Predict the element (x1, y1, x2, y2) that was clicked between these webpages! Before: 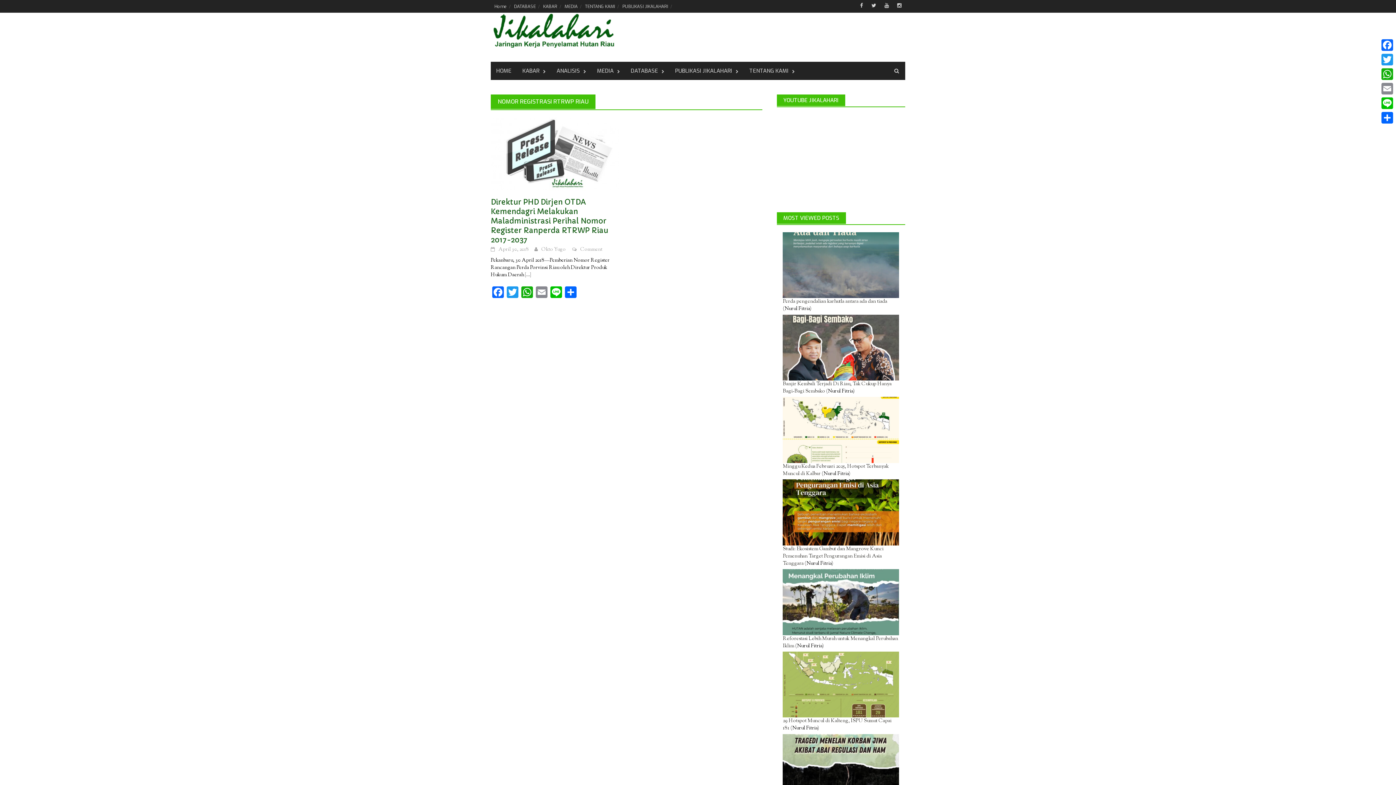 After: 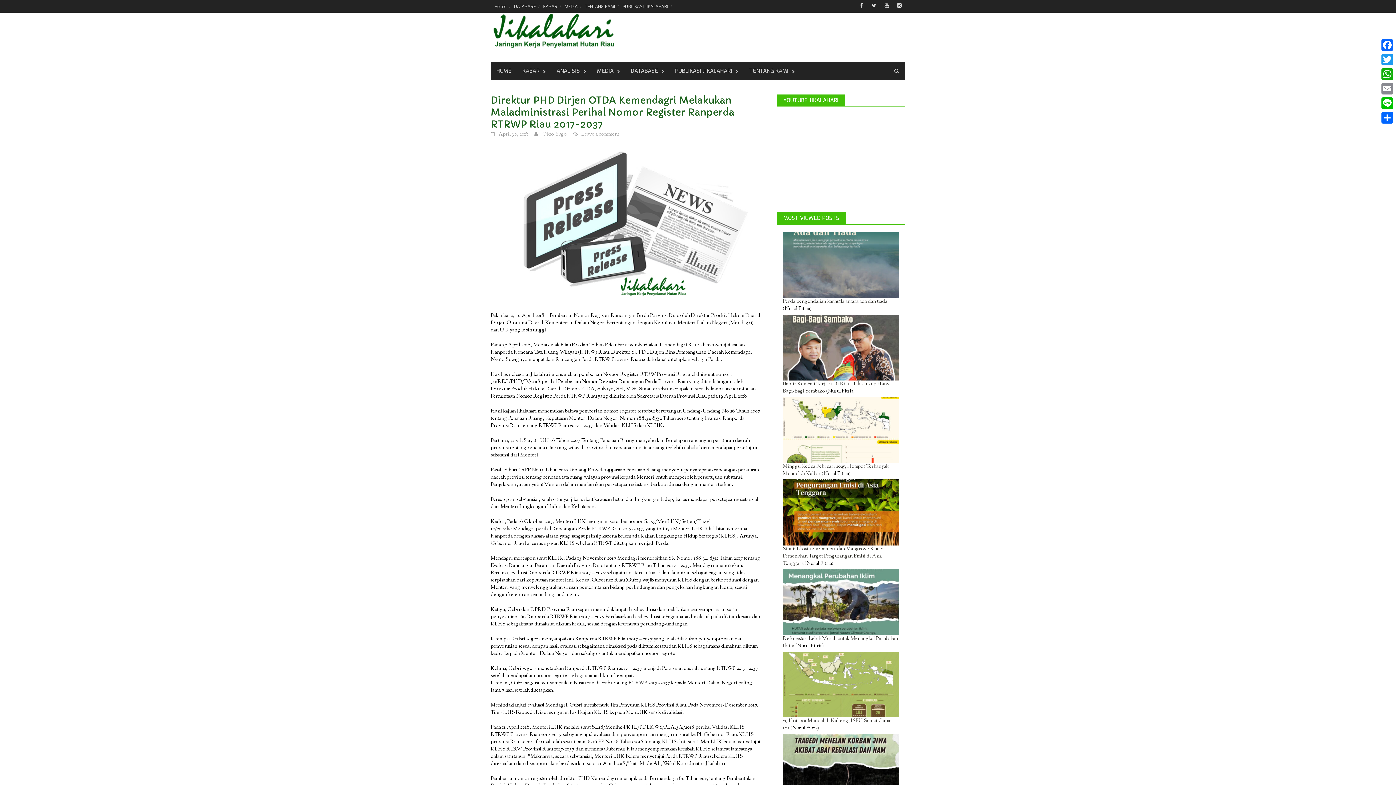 Action: label: April 30, 2018 bbox: (498, 246, 529, 253)